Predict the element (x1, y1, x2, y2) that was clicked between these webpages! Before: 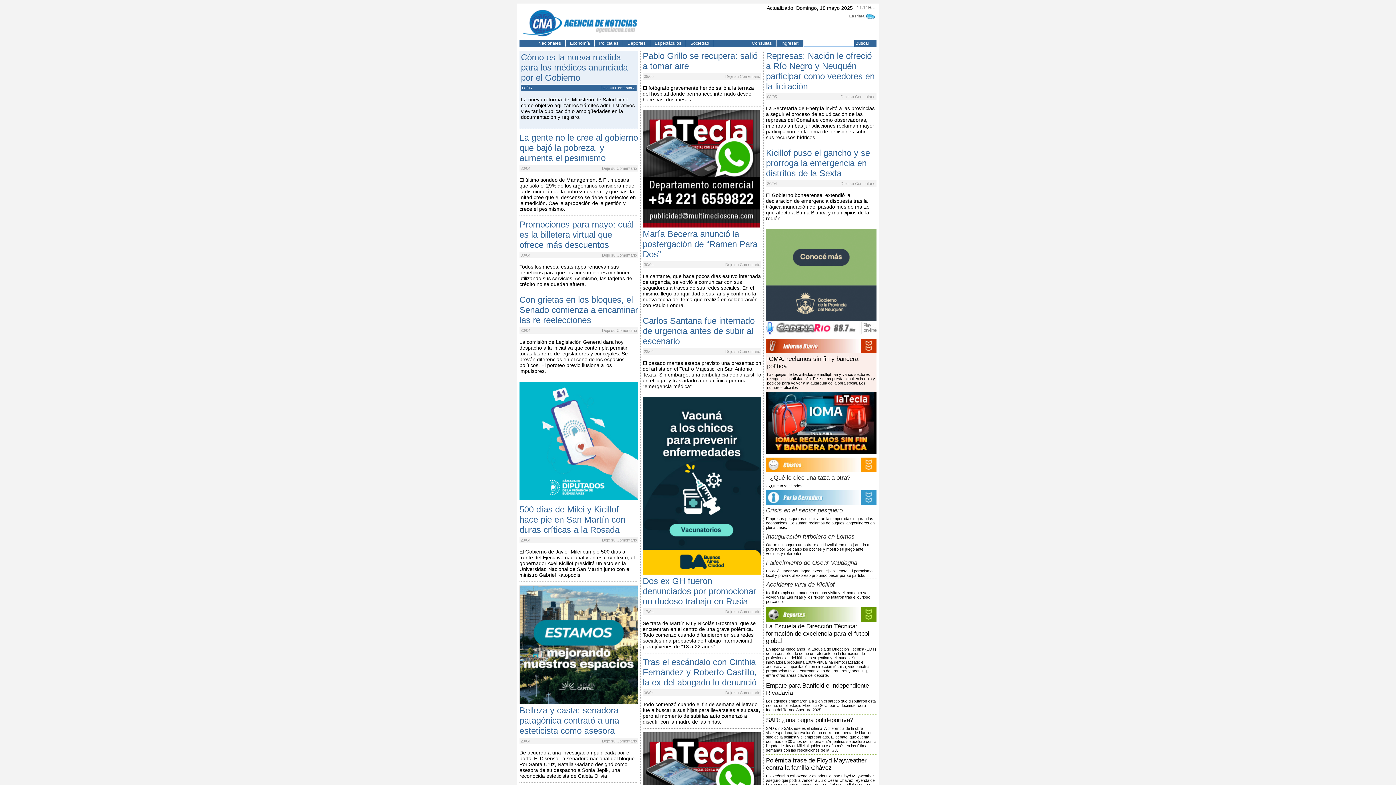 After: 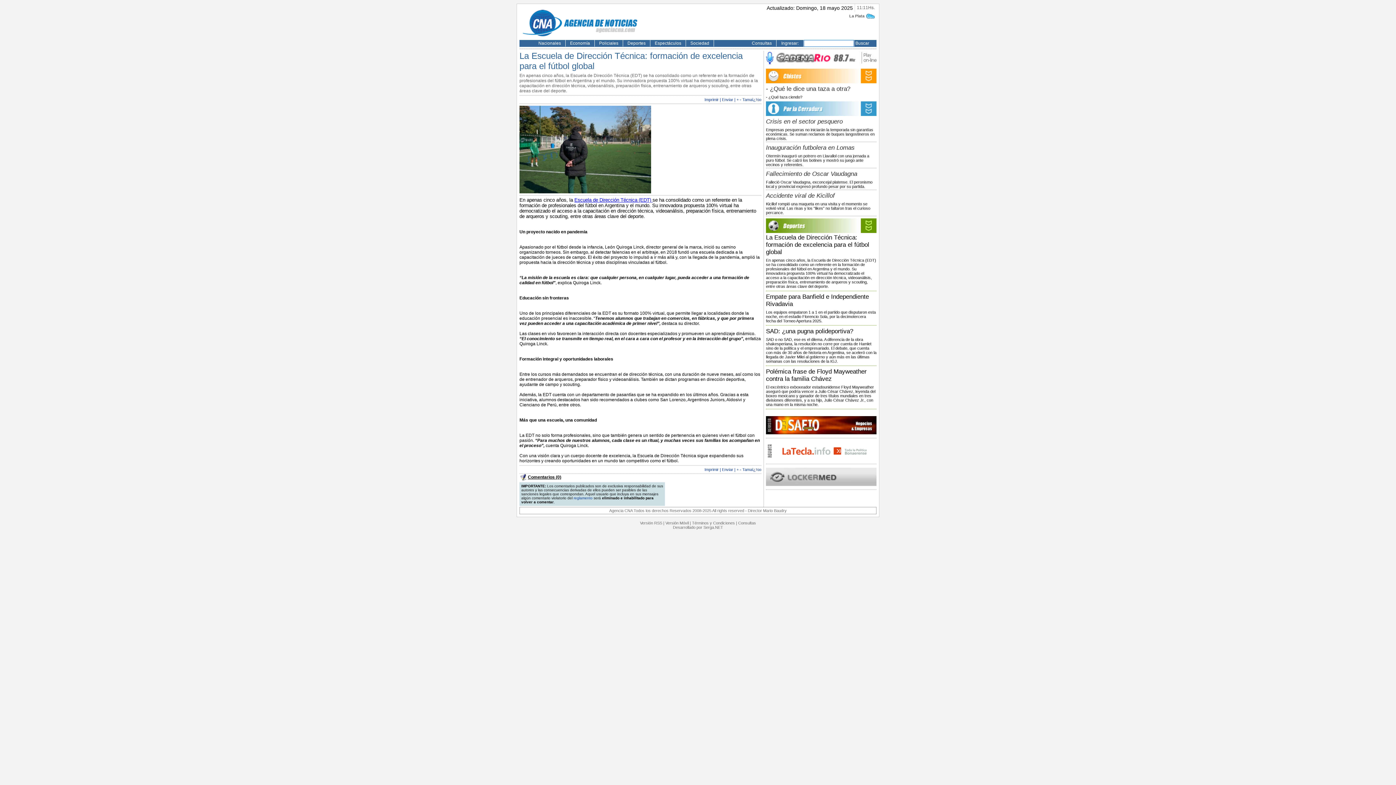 Action: label: La Escuela de Dirección Técnica: formación de excelencia para el fútbol global bbox: (766, 623, 869, 644)